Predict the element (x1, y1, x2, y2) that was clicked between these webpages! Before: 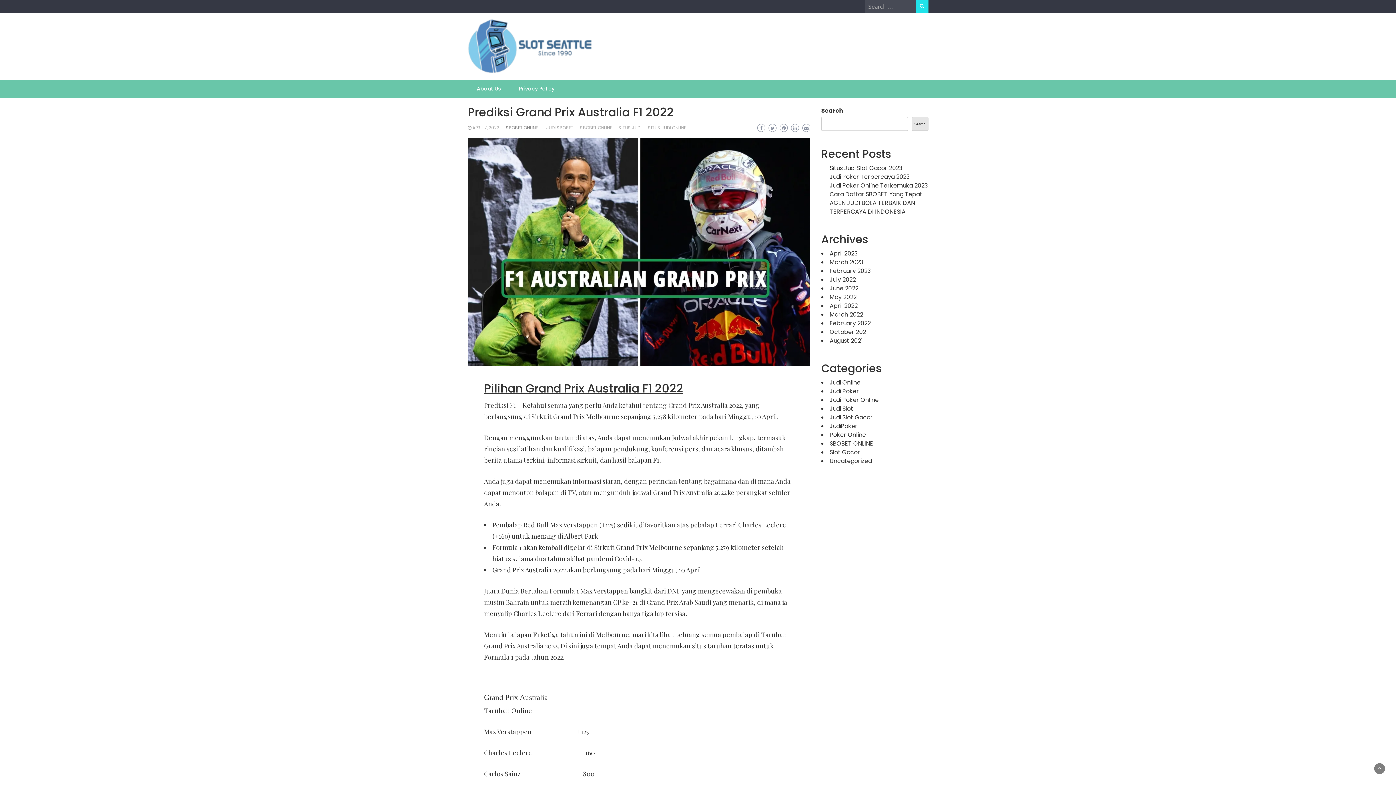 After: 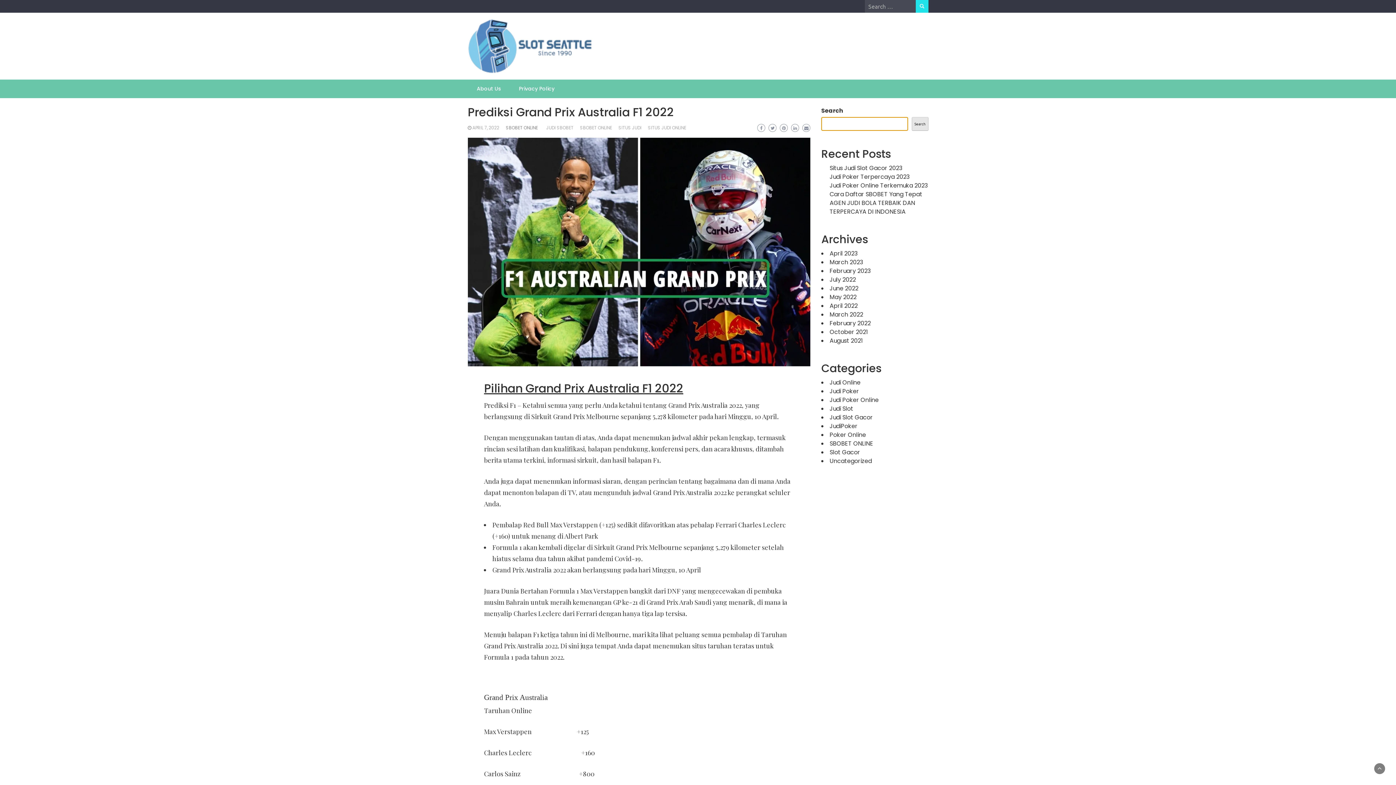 Action: label: Search bbox: (912, 117, 928, 130)